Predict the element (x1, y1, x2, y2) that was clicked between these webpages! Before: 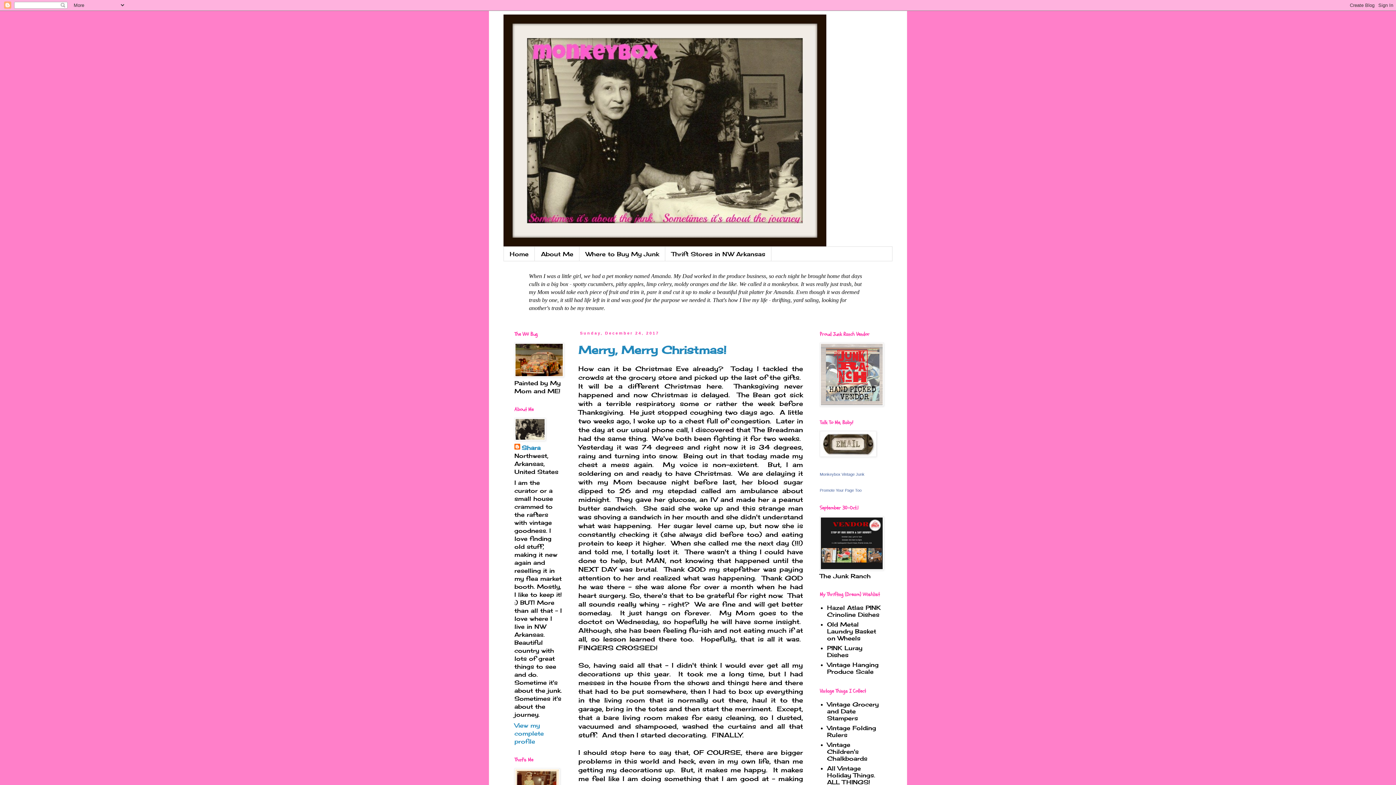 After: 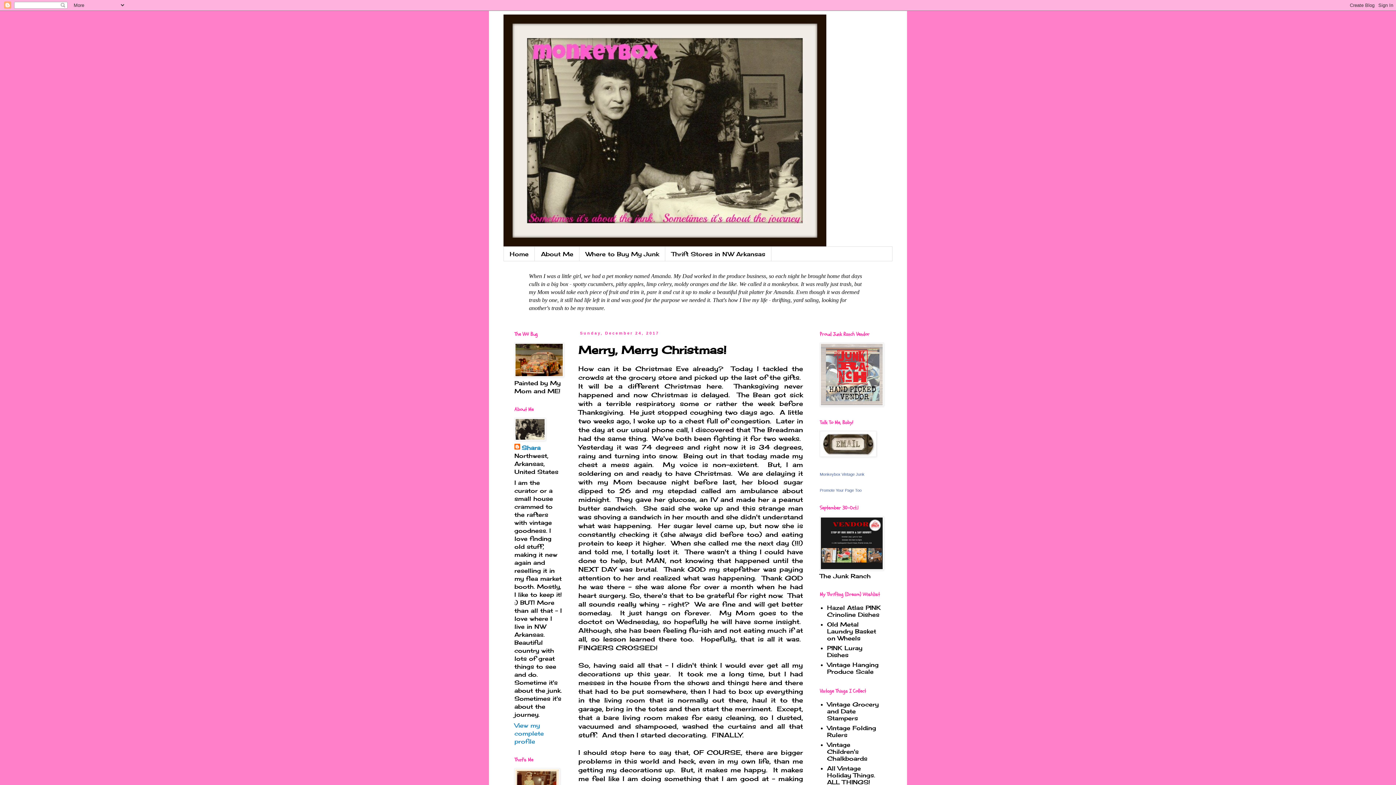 Action: bbox: (578, 343, 726, 356) label: Merry, Merry Christmas!